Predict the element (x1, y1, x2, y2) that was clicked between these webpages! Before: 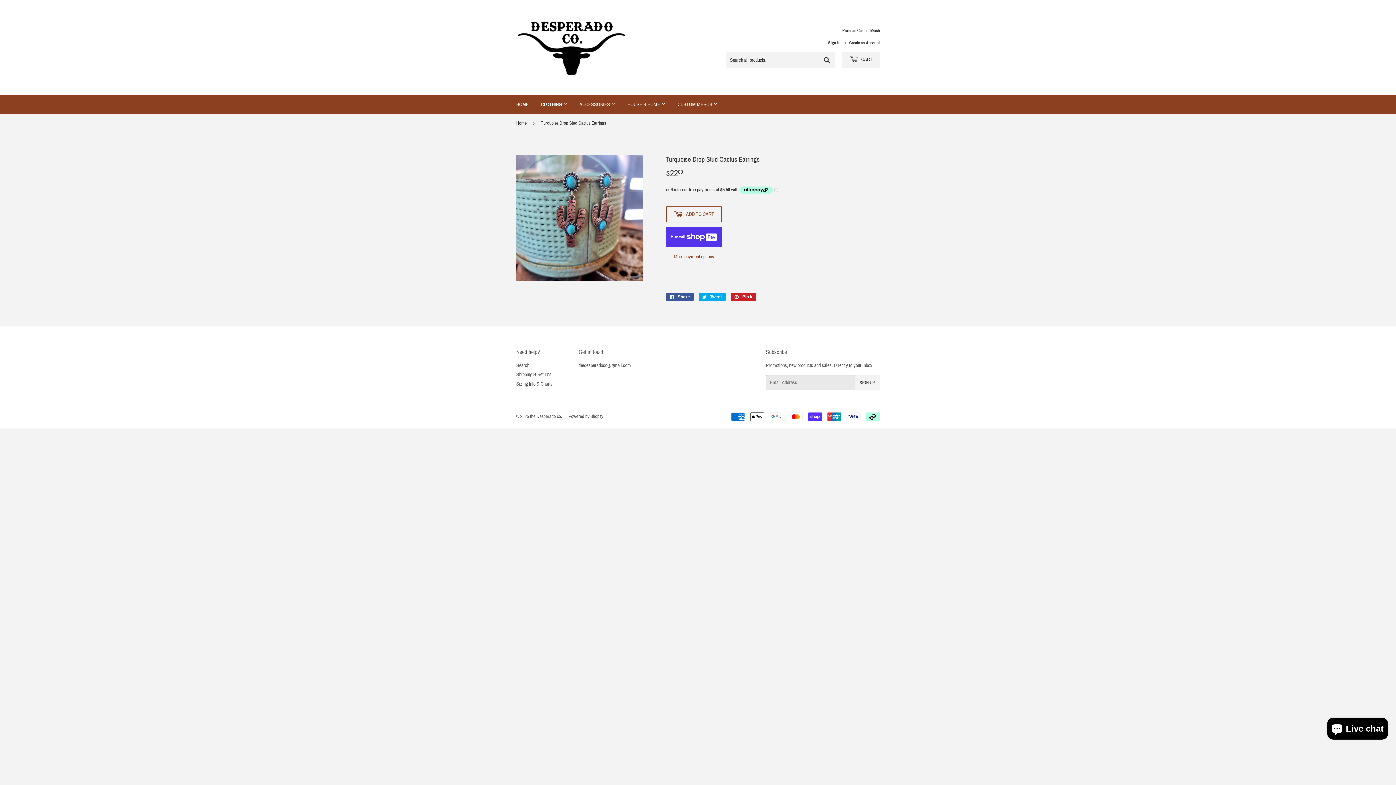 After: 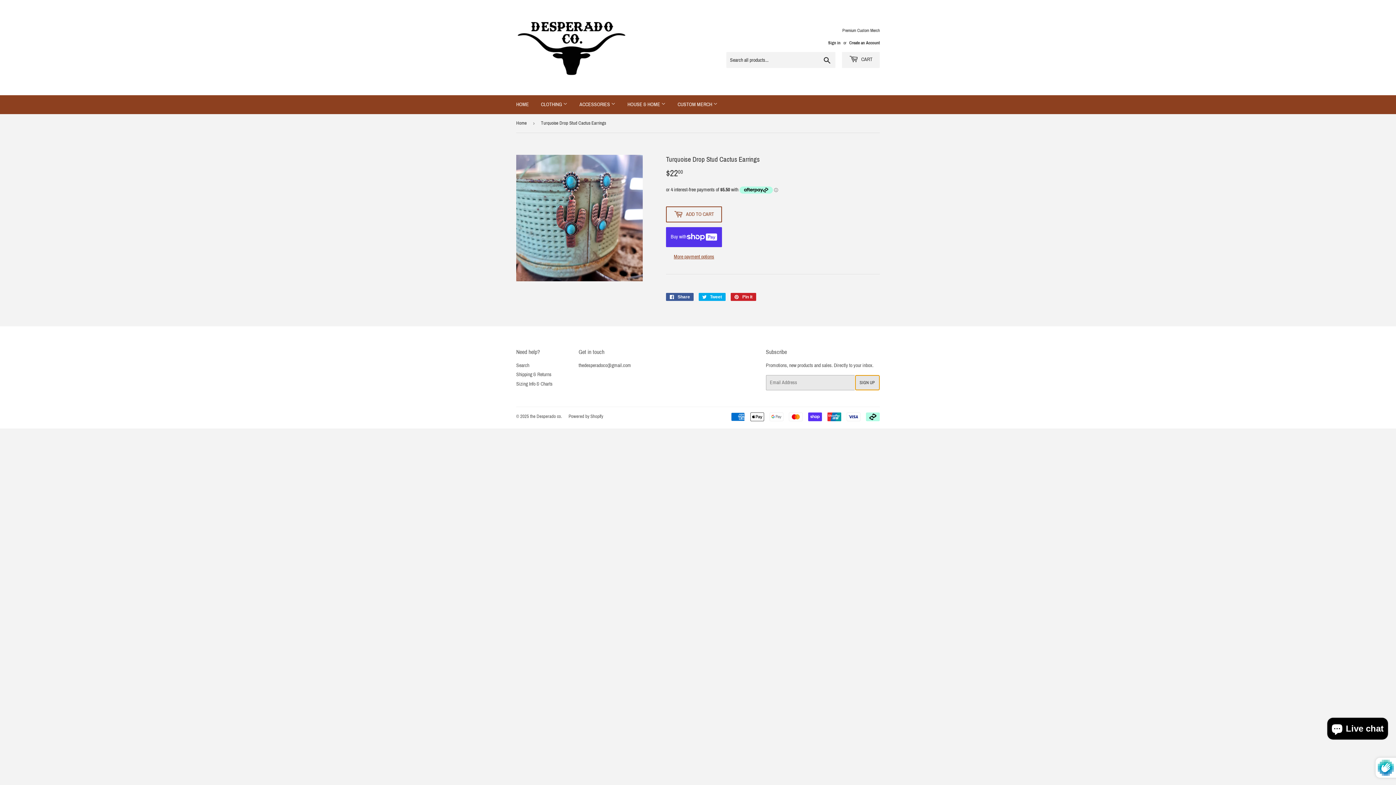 Action: bbox: (855, 375, 879, 390) label: SIGN UP